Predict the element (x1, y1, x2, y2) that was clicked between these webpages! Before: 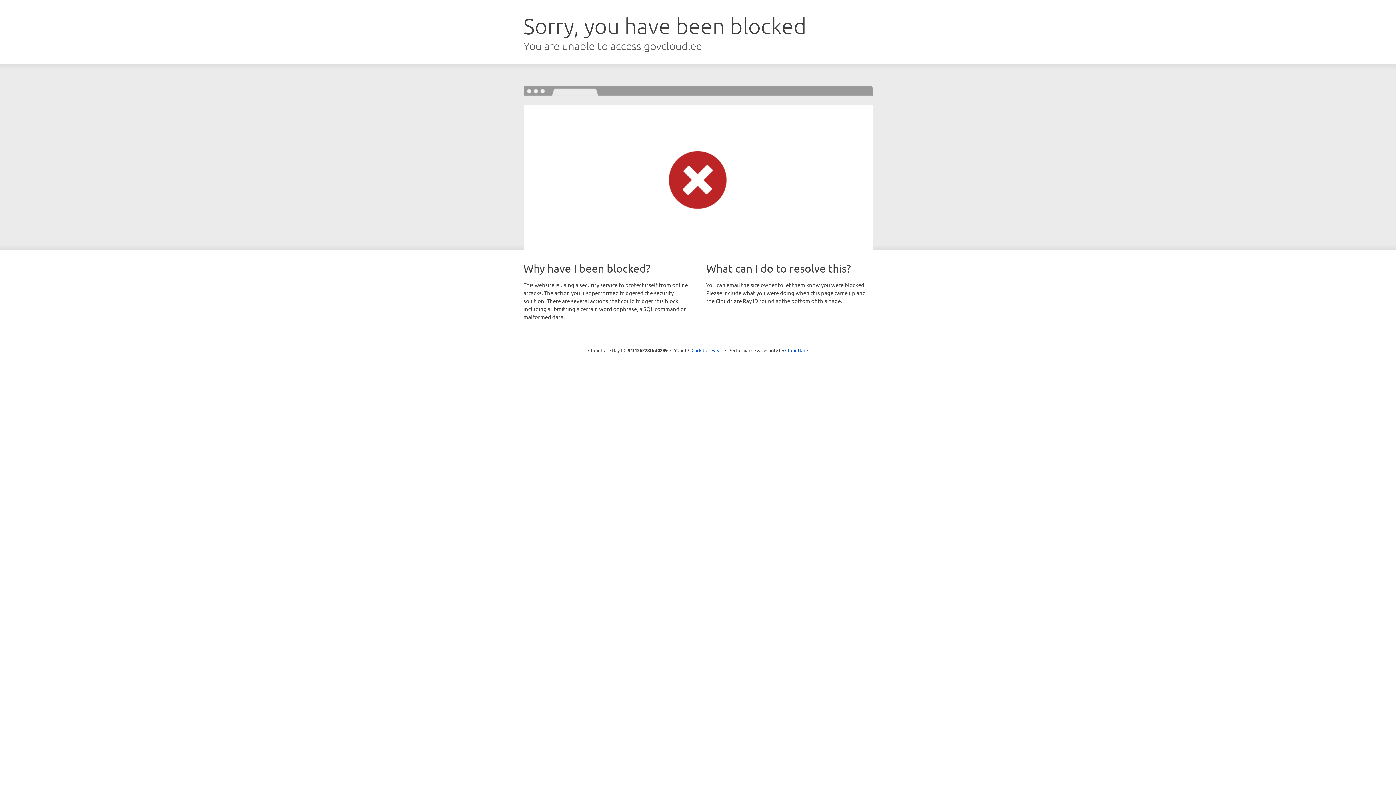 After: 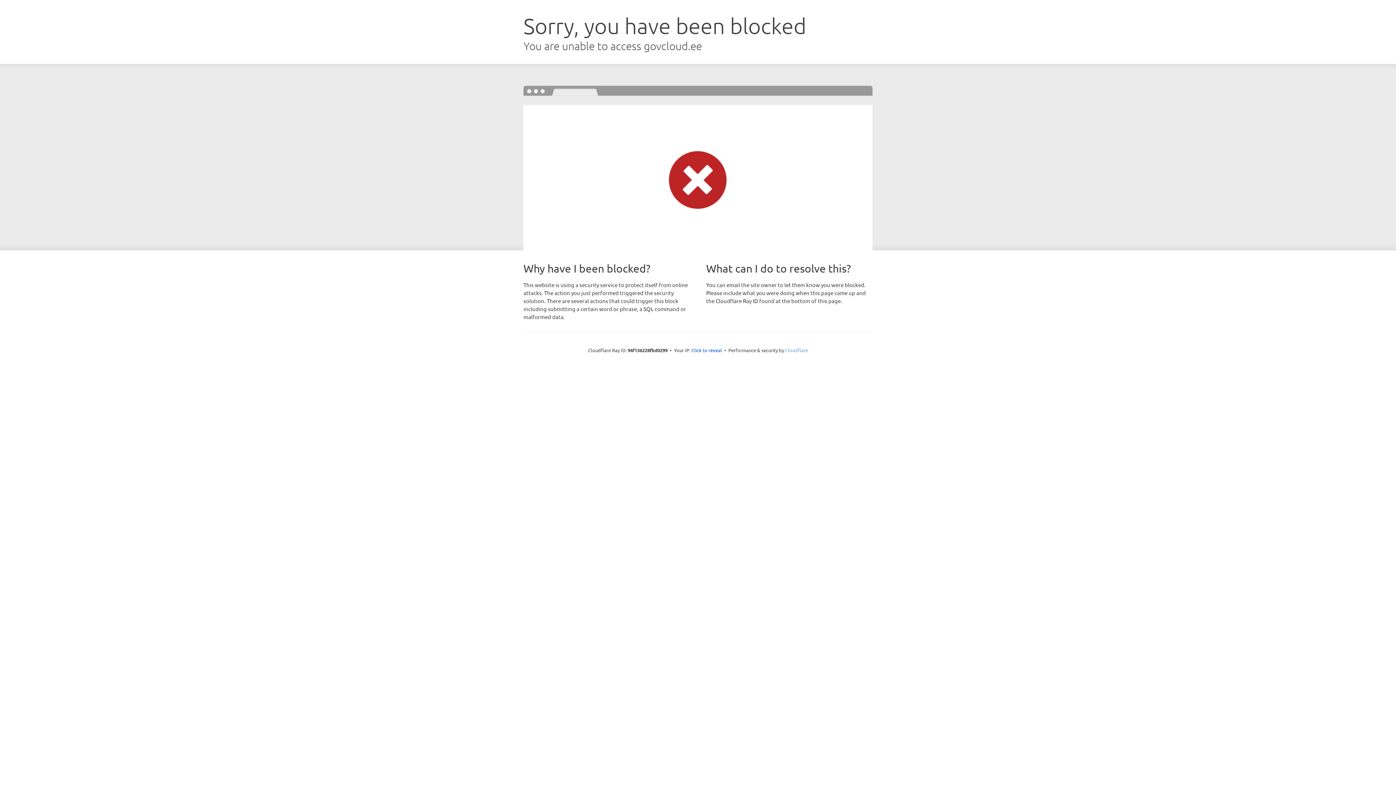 Action: label: Cloudflare bbox: (785, 347, 808, 353)